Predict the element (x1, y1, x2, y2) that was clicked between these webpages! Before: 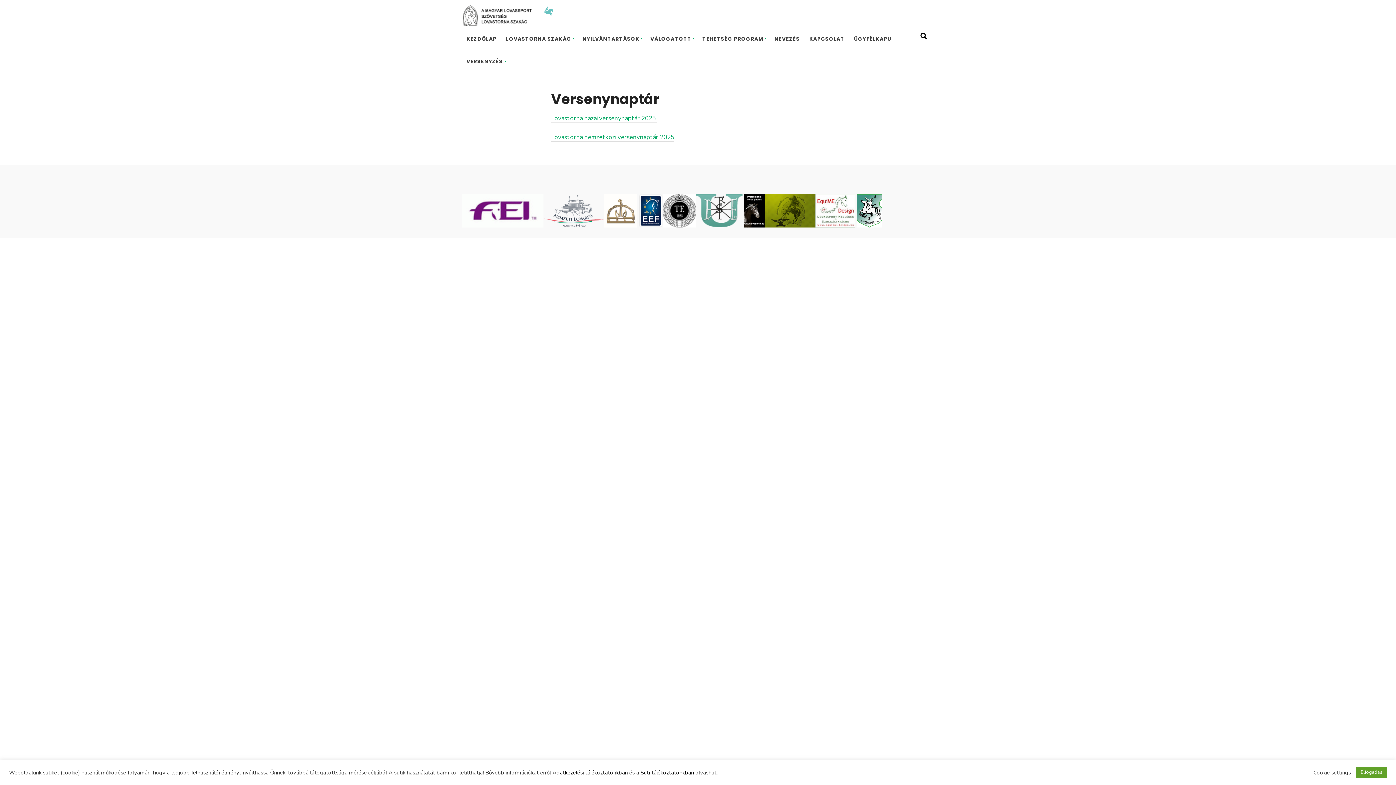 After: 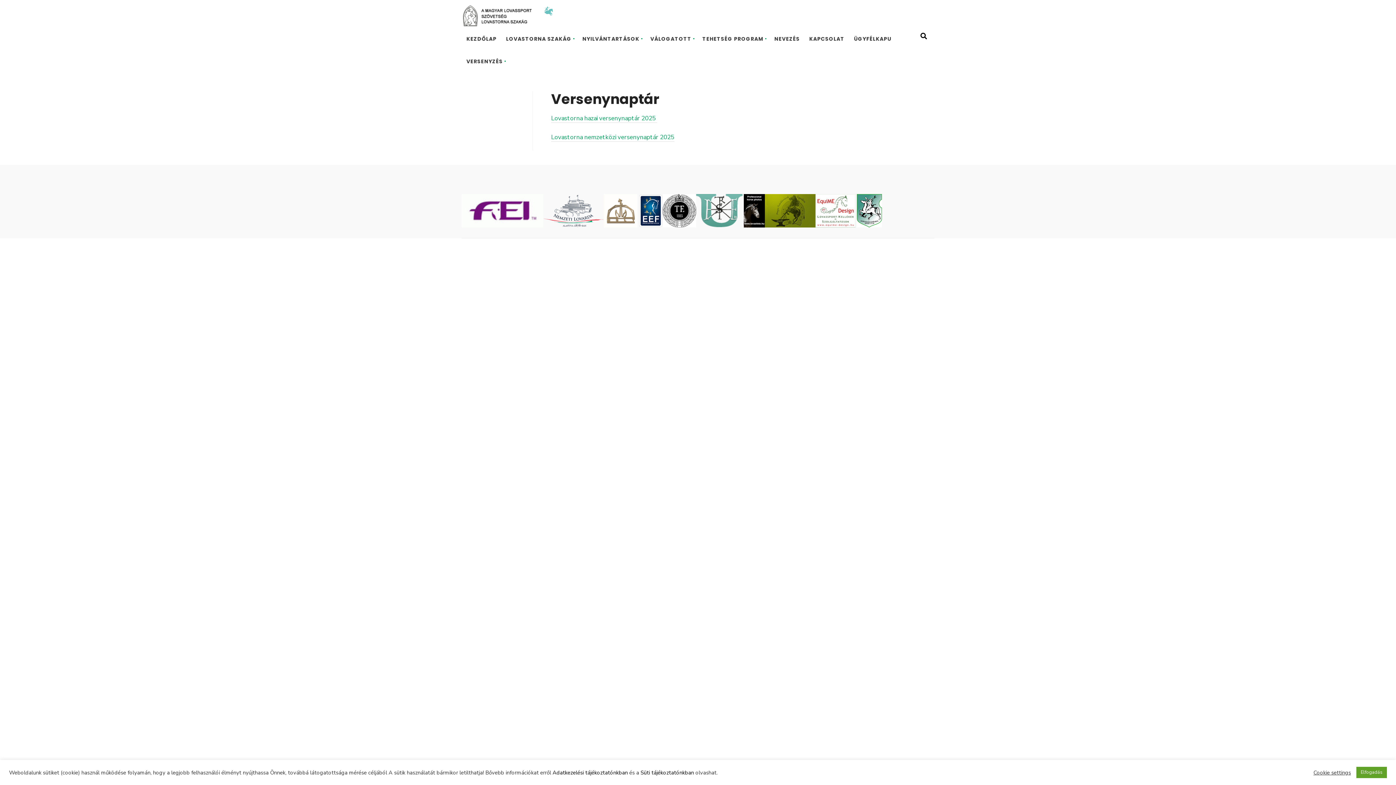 Action: bbox: (638, 222, 663, 229)